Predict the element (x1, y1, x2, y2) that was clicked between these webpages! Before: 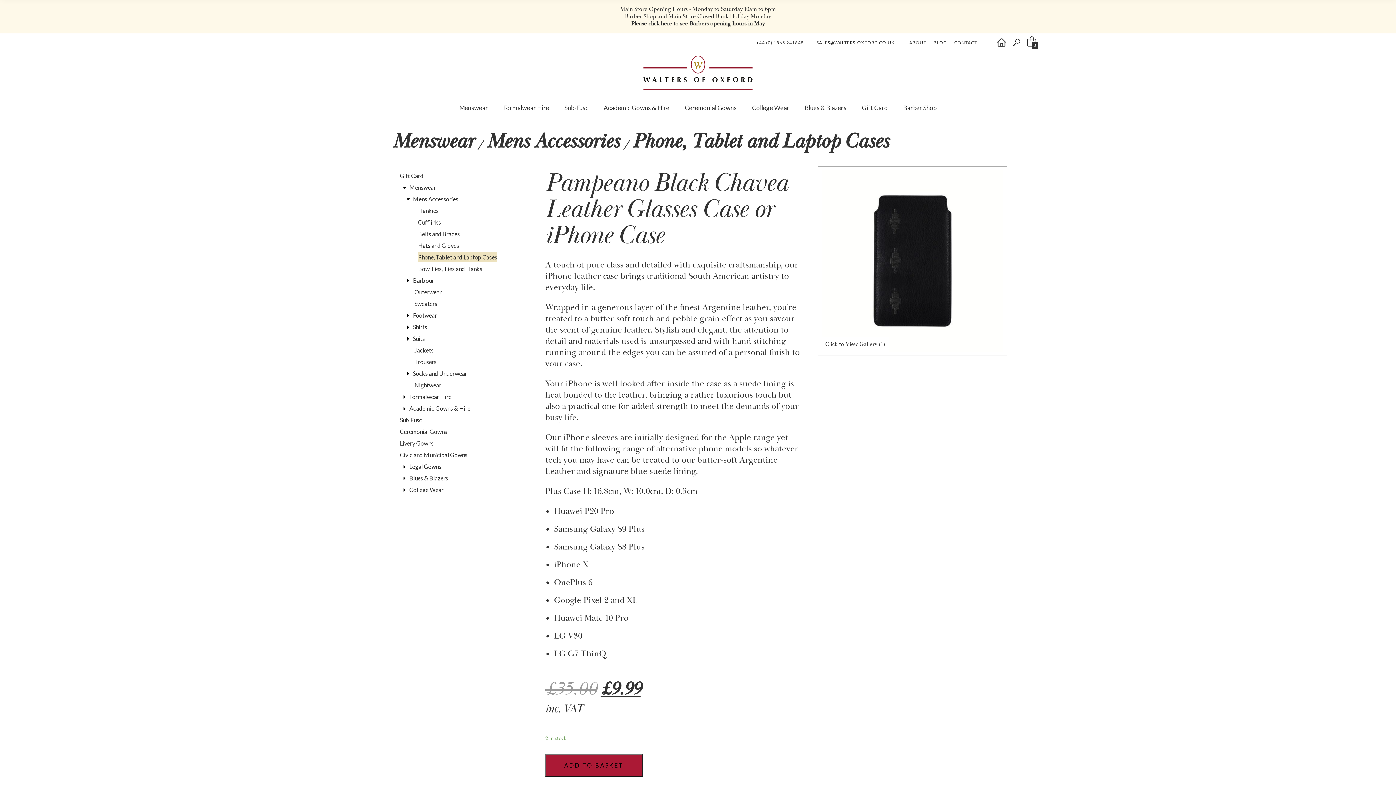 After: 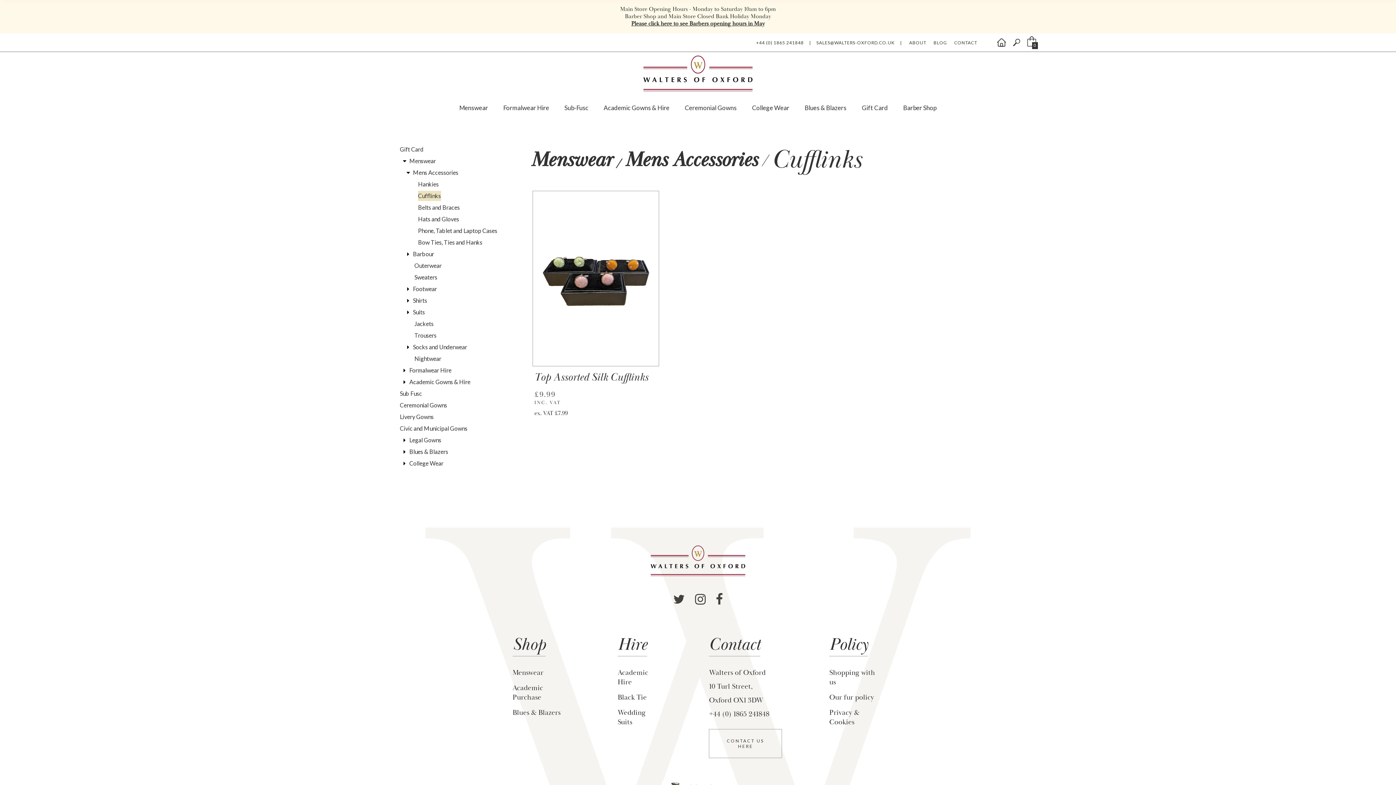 Action: bbox: (418, 217, 441, 227) label: Cufflinks